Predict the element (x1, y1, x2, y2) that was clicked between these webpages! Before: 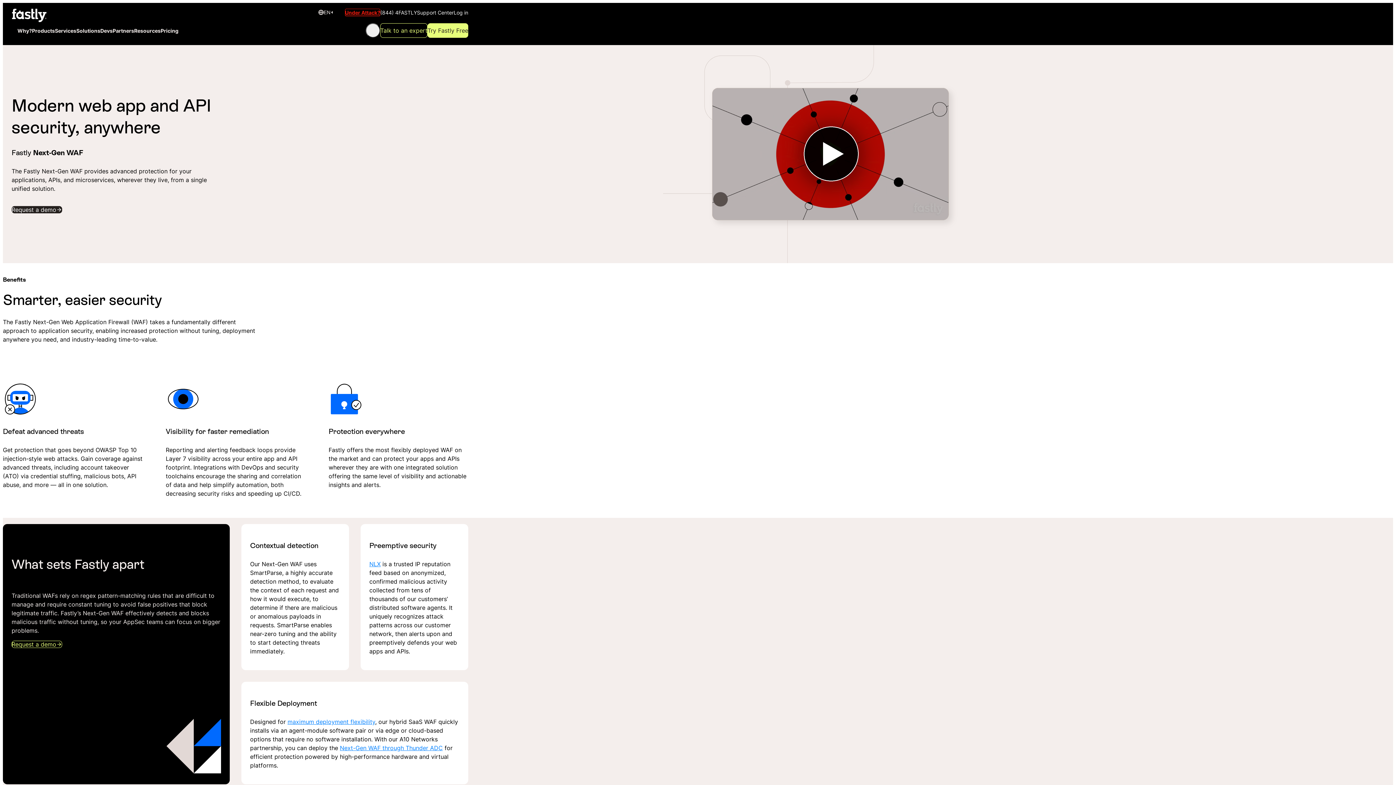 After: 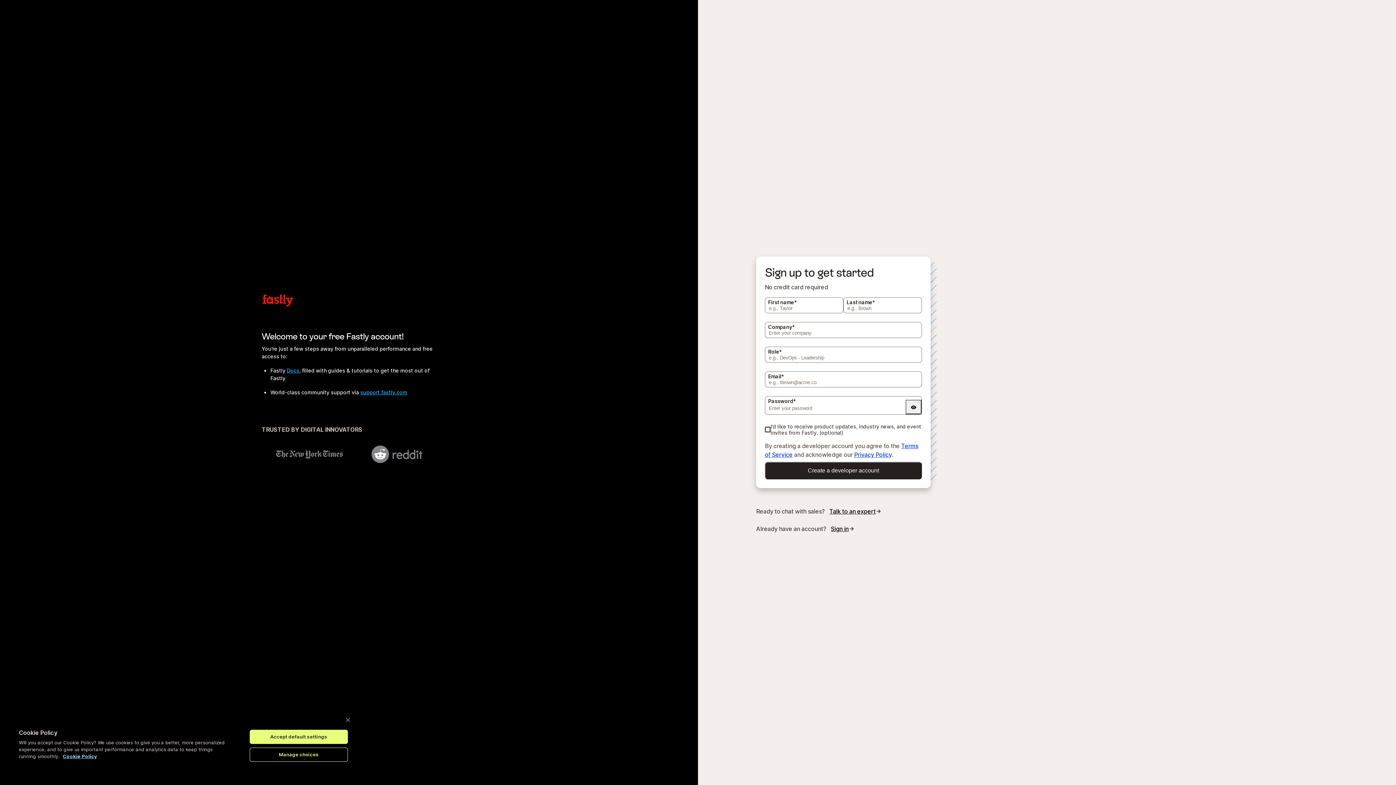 Action: label: Try Fastly Free bbox: (427, 23, 468, 37)